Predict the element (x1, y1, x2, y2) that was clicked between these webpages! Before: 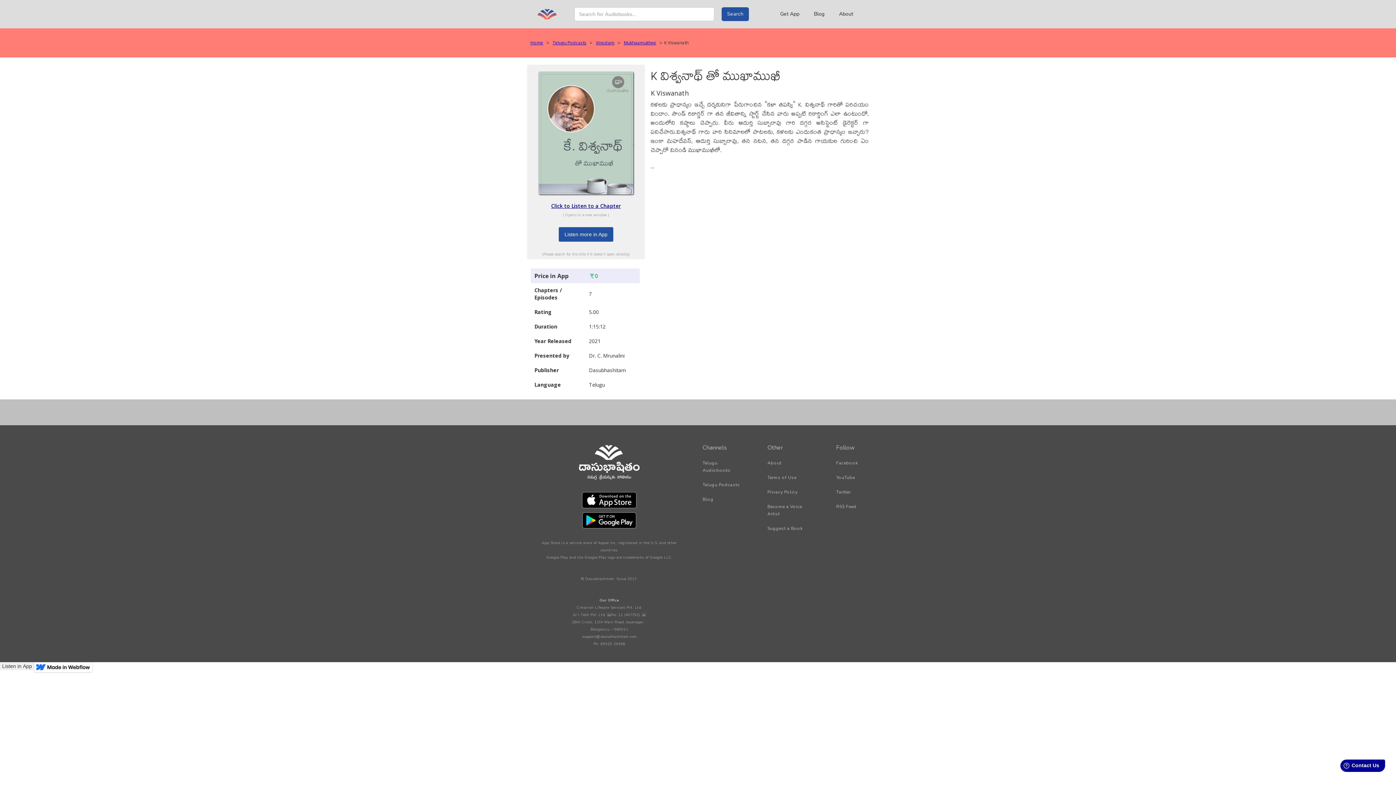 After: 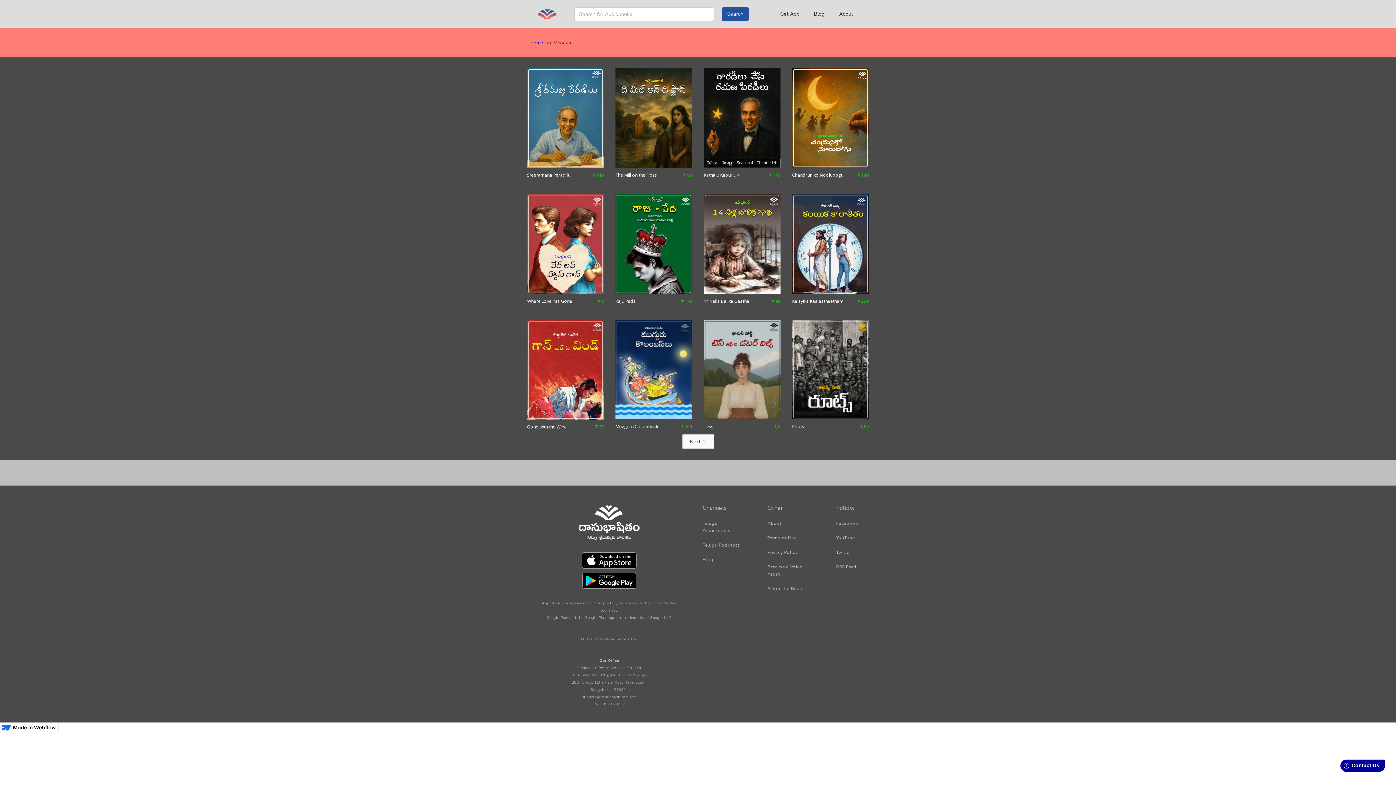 Action: label: Vinodam bbox: (596, 39, 614, 46)